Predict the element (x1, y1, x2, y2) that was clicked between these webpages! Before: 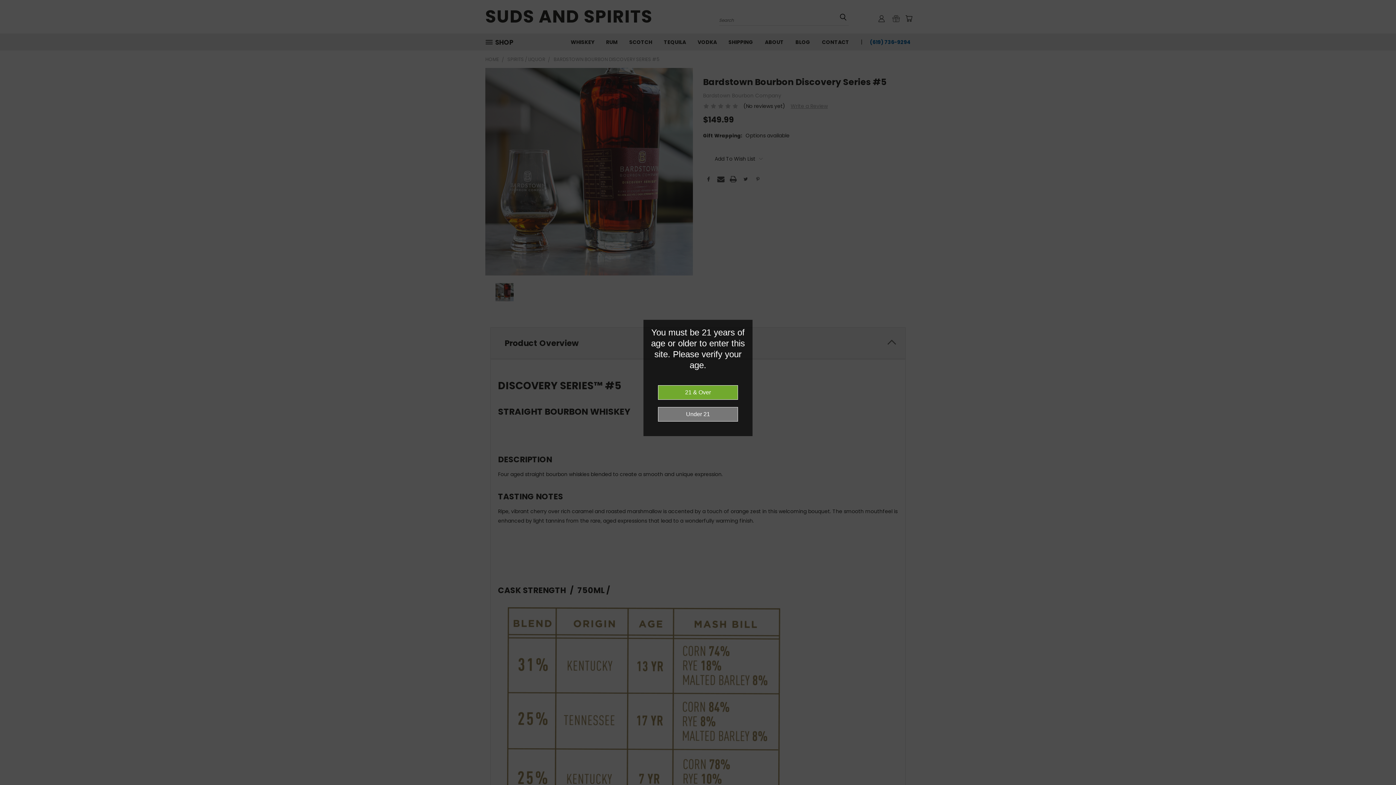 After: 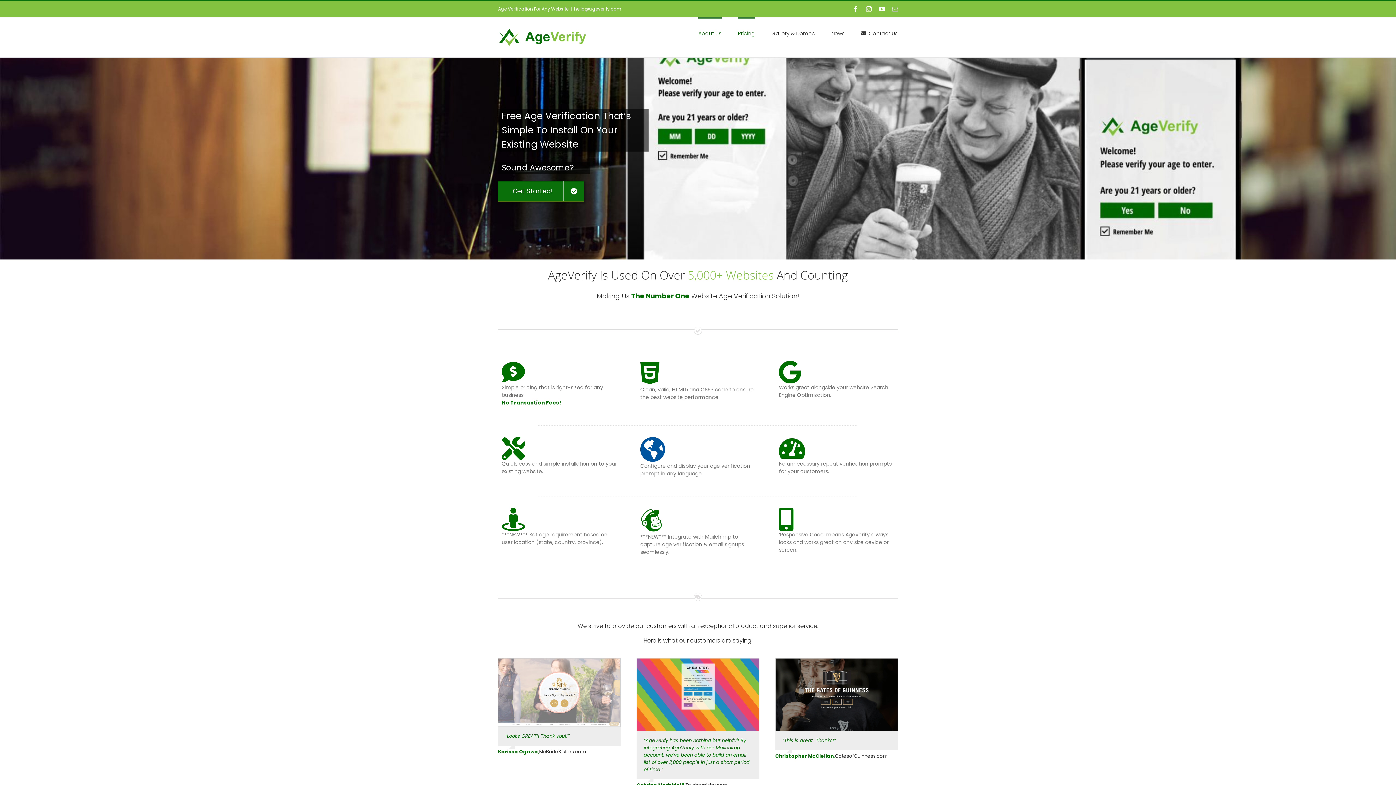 Action: label: 



Website Age Checker & Age Verification Pop Up Script by AgeVerify.com bbox: (1385, 781, 1389, 785)